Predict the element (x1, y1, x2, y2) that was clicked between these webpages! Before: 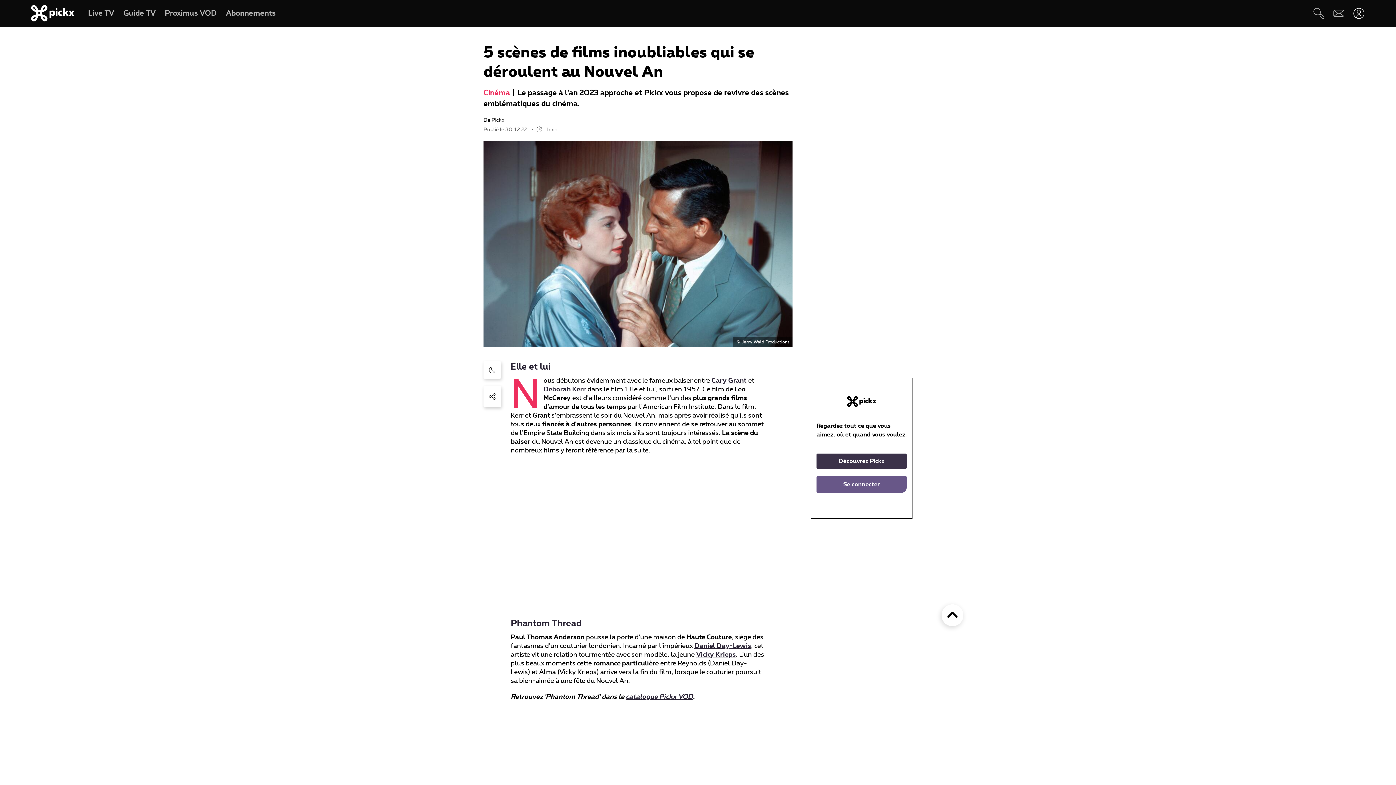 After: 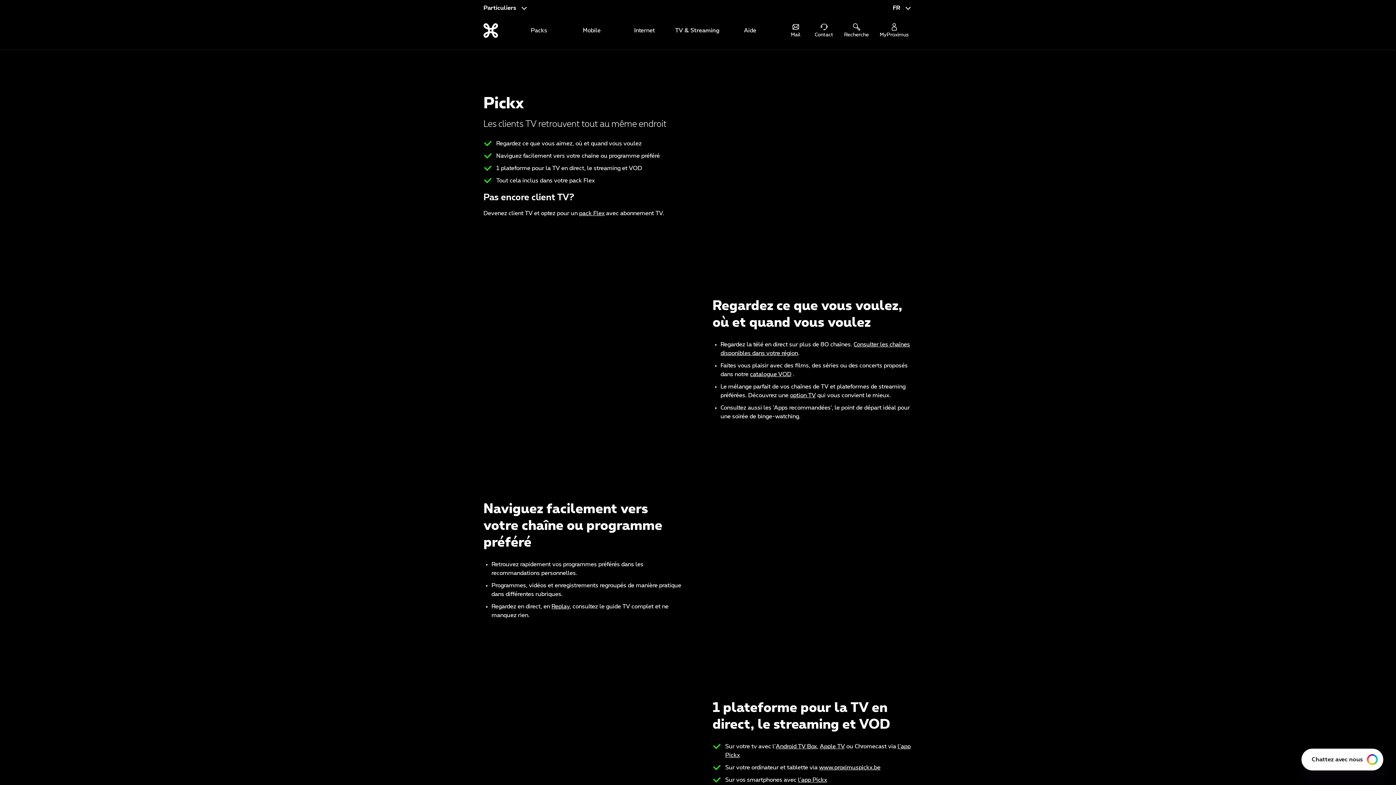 Action: bbox: (816, 453, 906, 469) label: Découvrez Pickx